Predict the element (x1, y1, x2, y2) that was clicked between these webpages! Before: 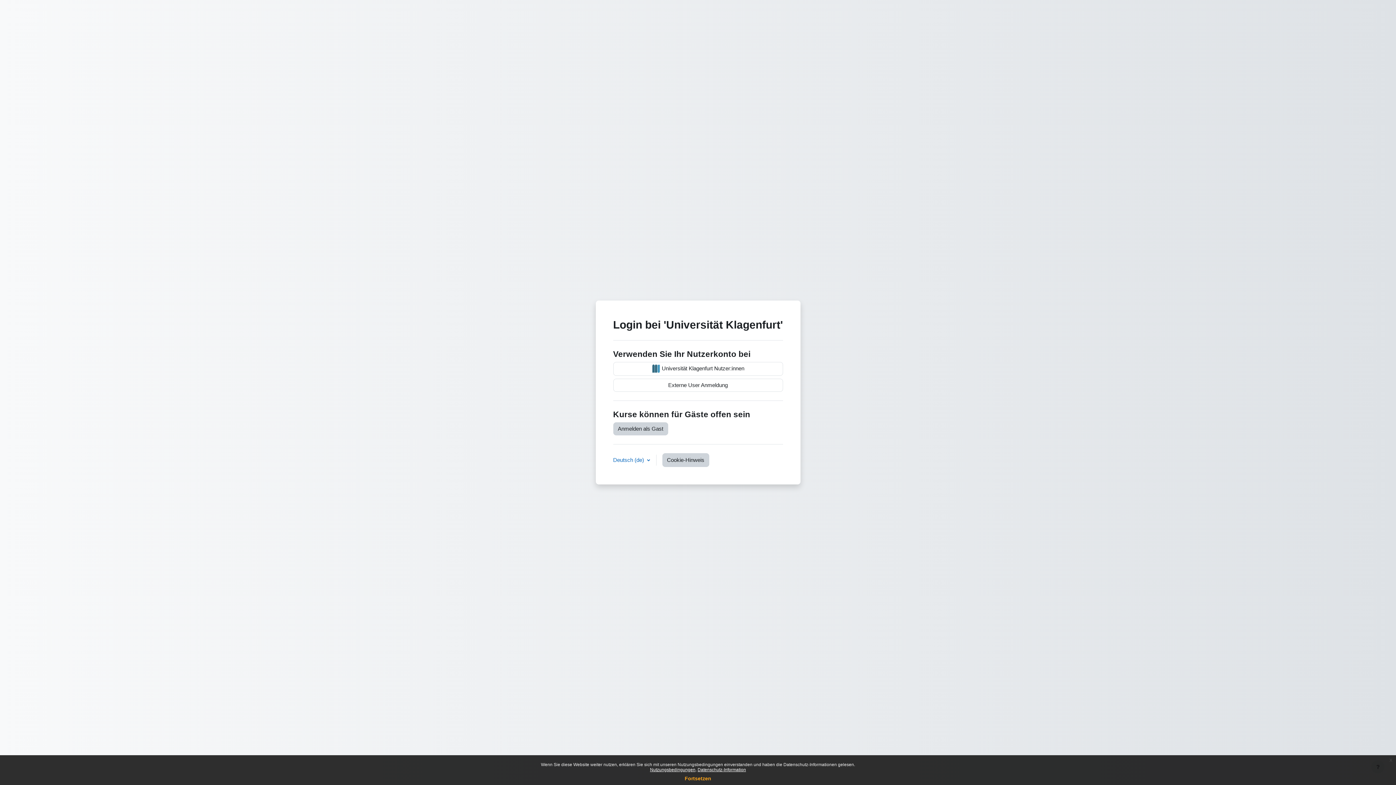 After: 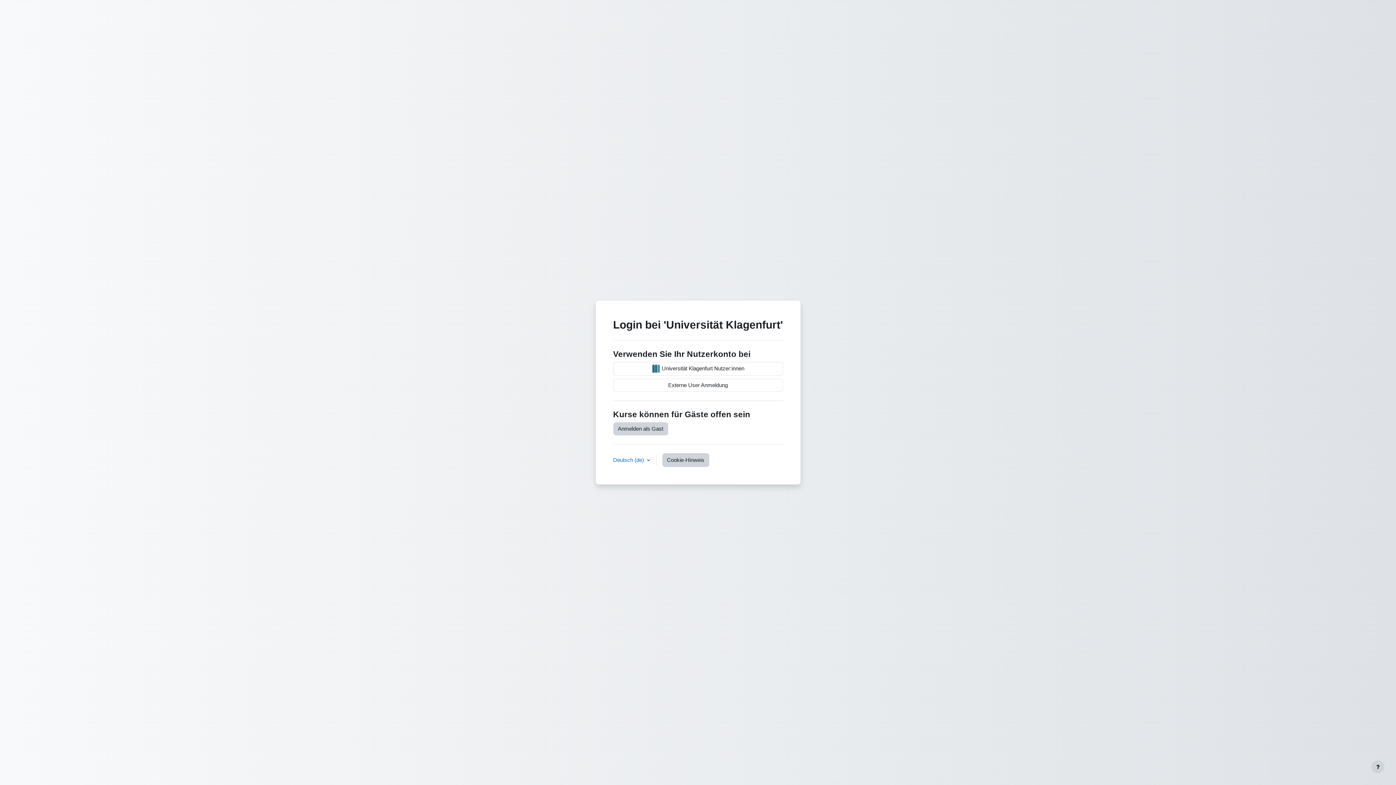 Action: bbox: (684, 776, 711, 781) label: Fortsetzen